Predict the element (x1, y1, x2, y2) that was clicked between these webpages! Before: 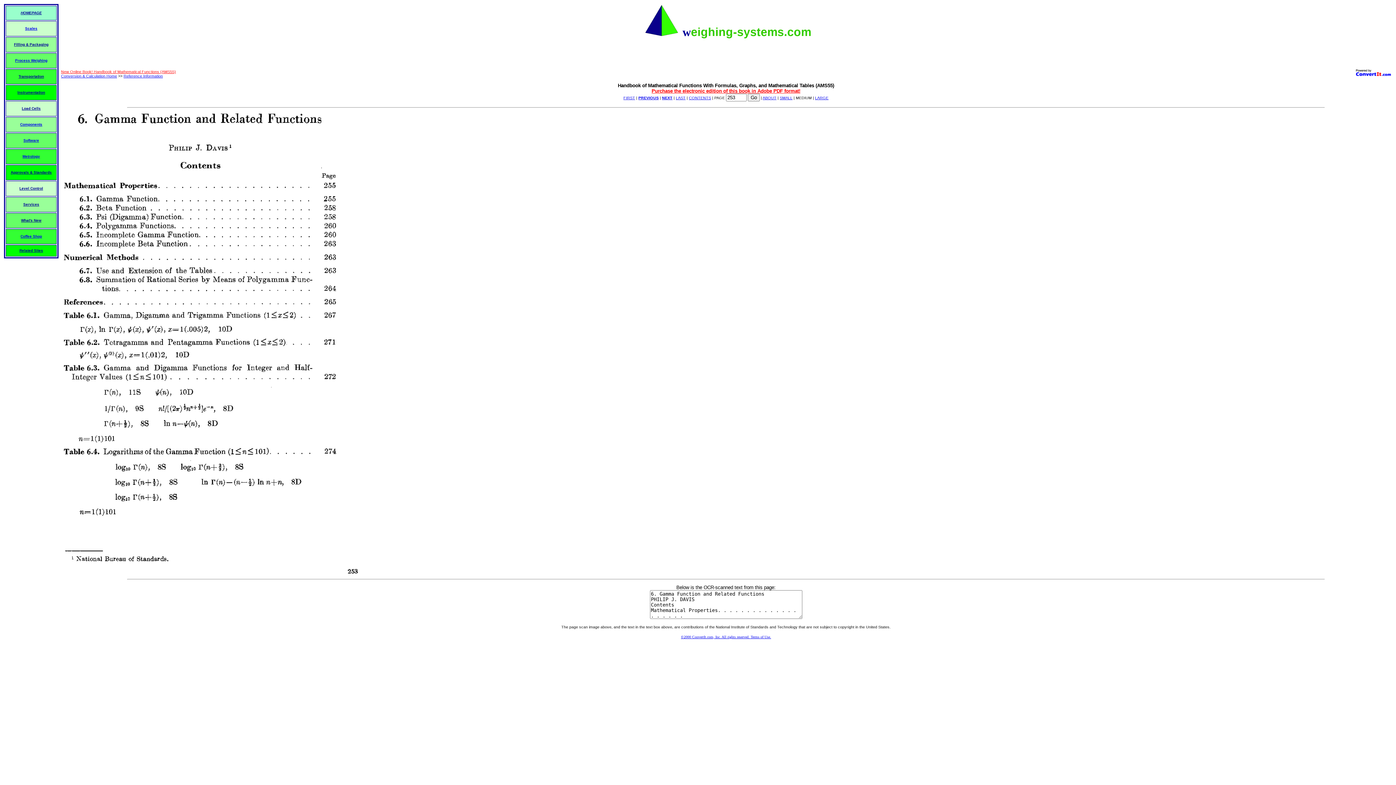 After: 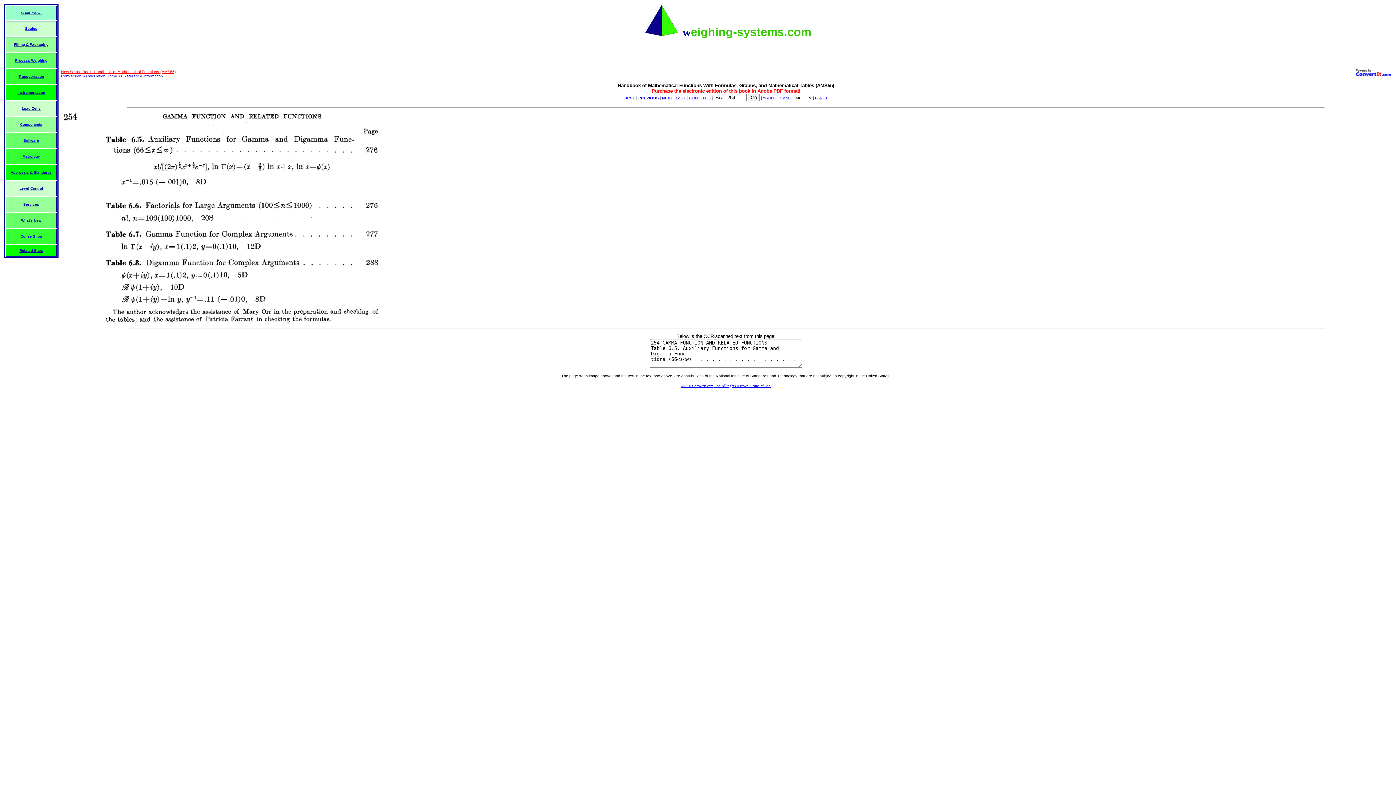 Action: label: NEXT bbox: (662, 95, 672, 100)